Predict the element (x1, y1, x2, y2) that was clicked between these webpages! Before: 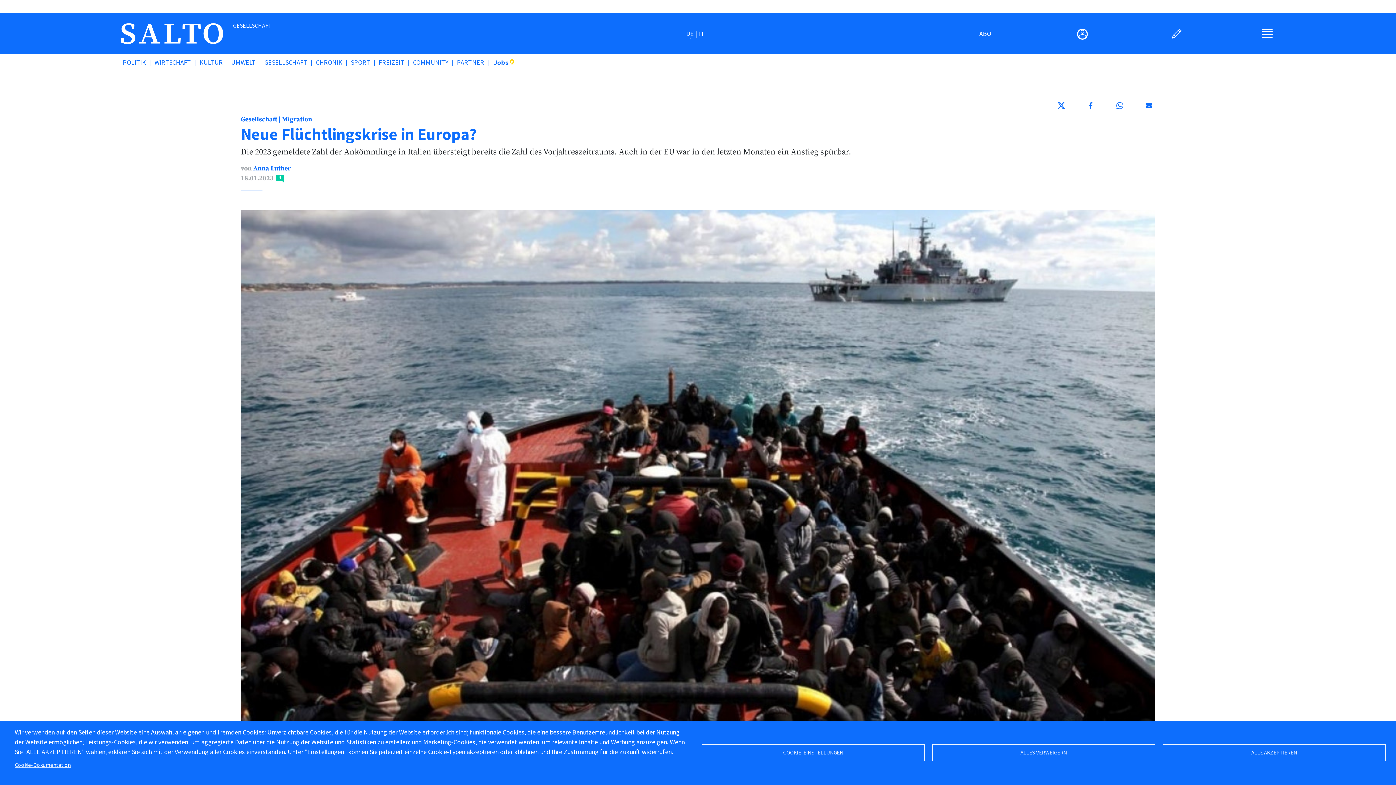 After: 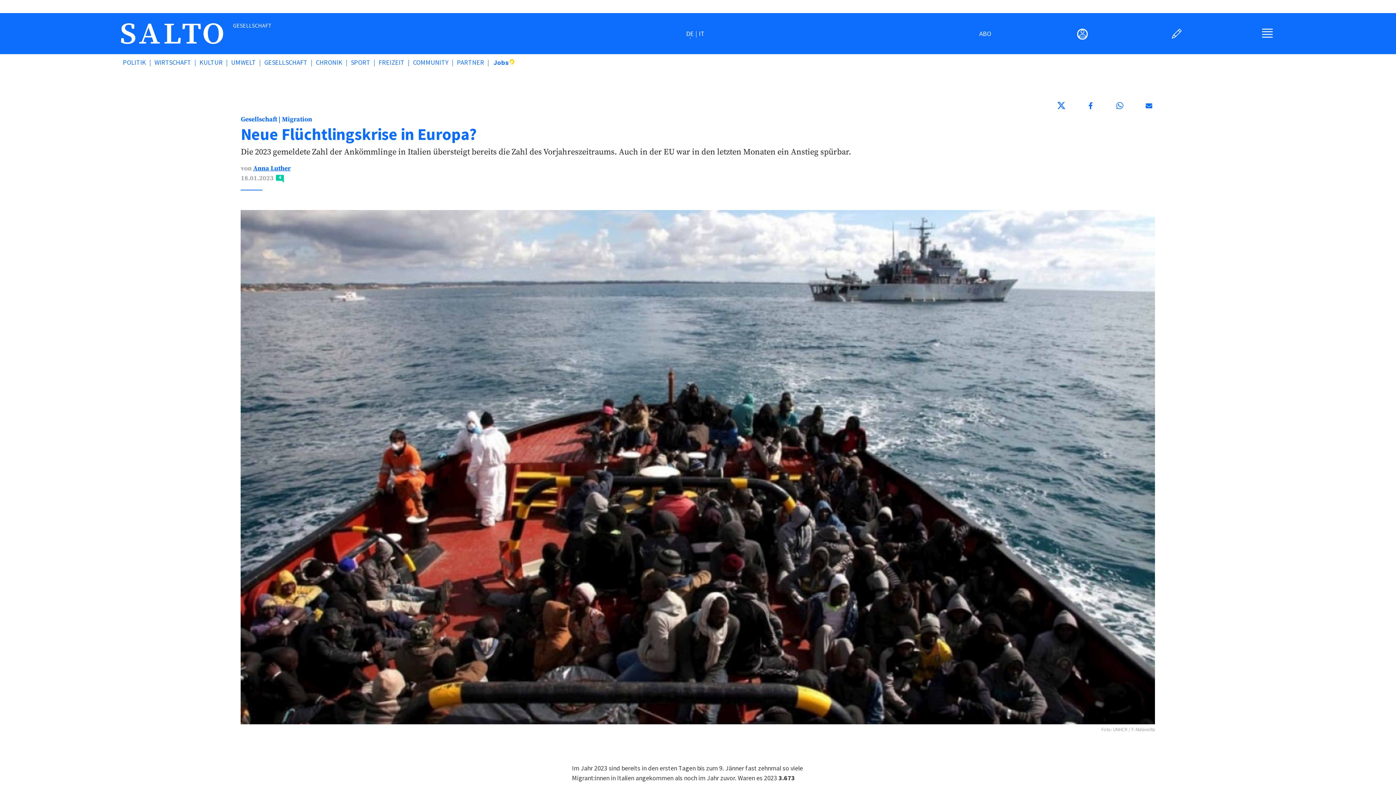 Action: bbox: (1162, 744, 1386, 761) label: ALLE AKZEPTIEREN